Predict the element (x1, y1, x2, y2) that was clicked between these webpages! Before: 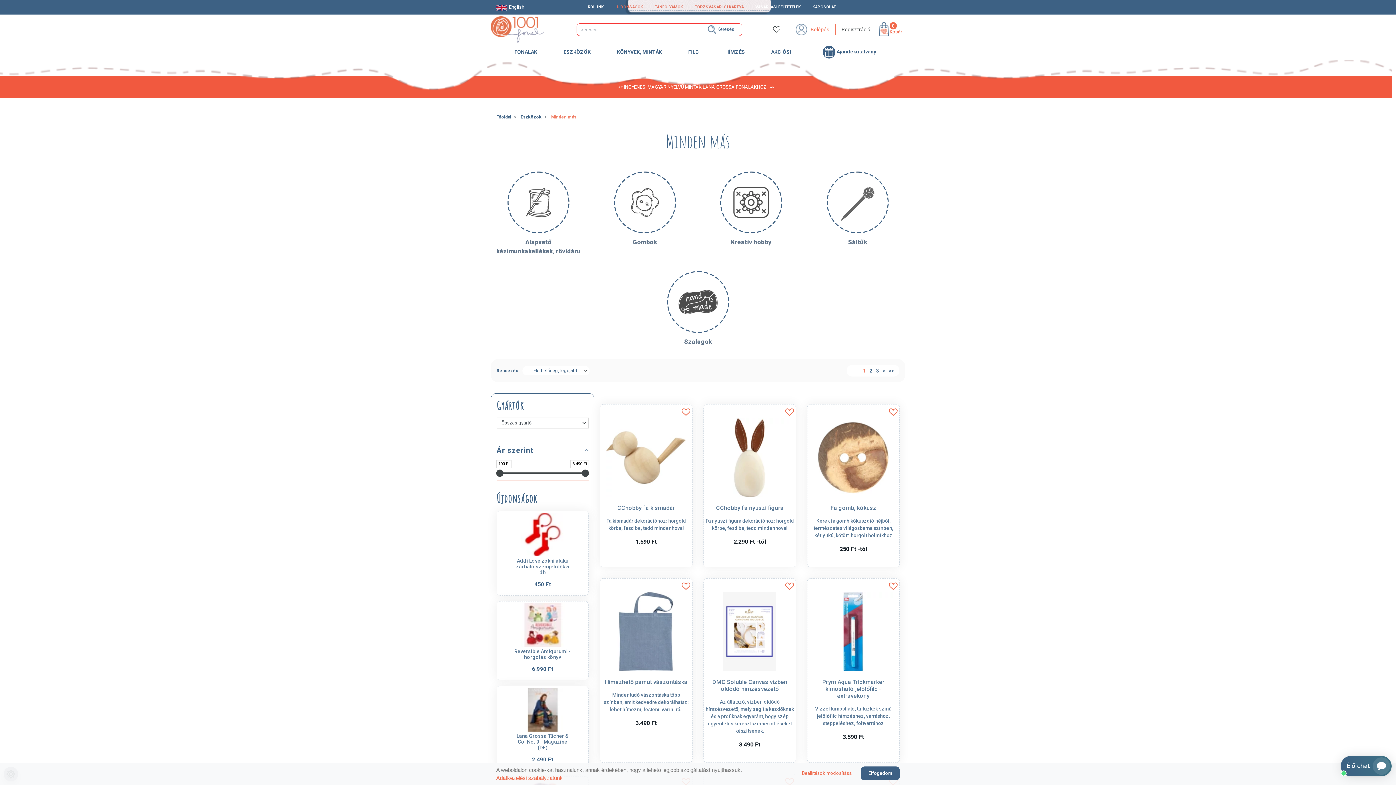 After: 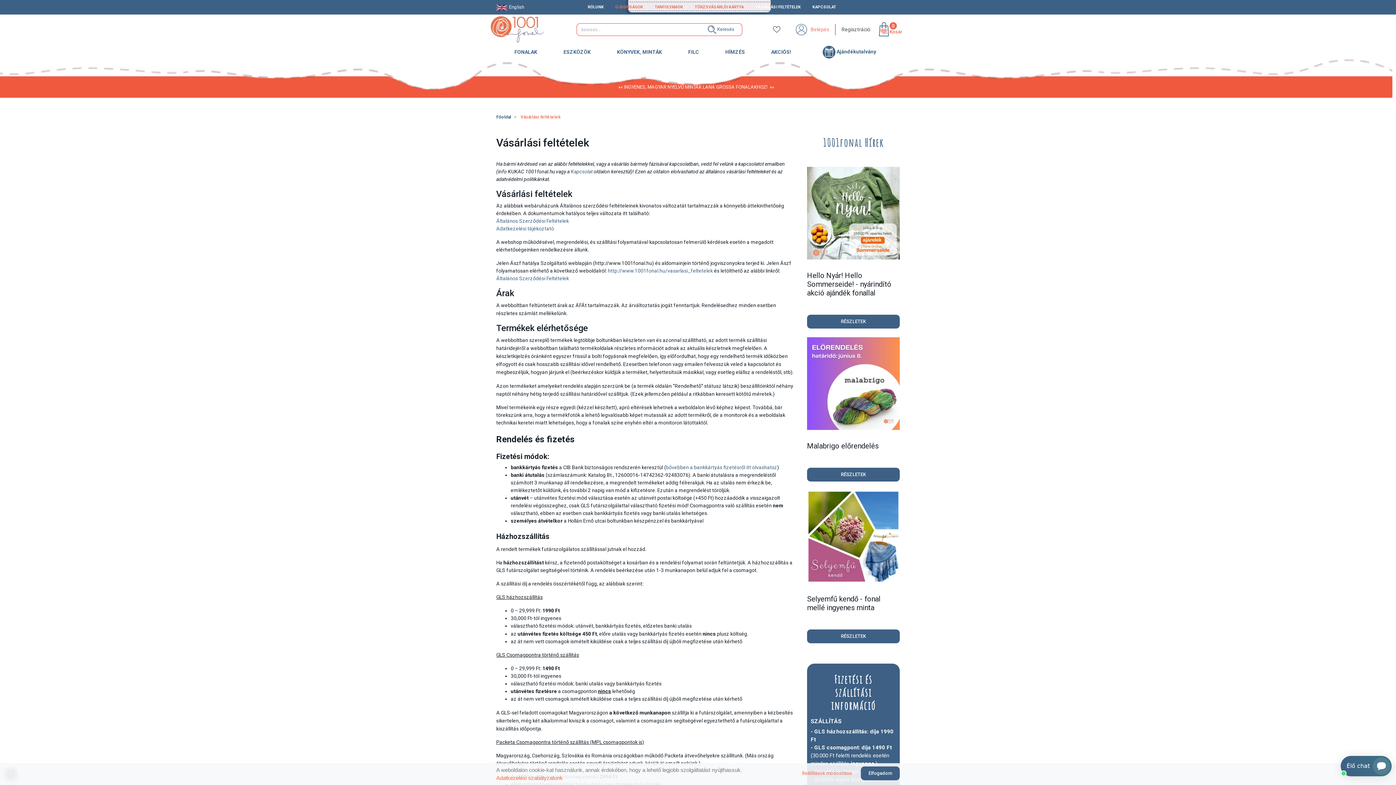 Action: bbox: (749, 0, 806, 14) label: VÁSÁRLÁSI FELTÉTELEK